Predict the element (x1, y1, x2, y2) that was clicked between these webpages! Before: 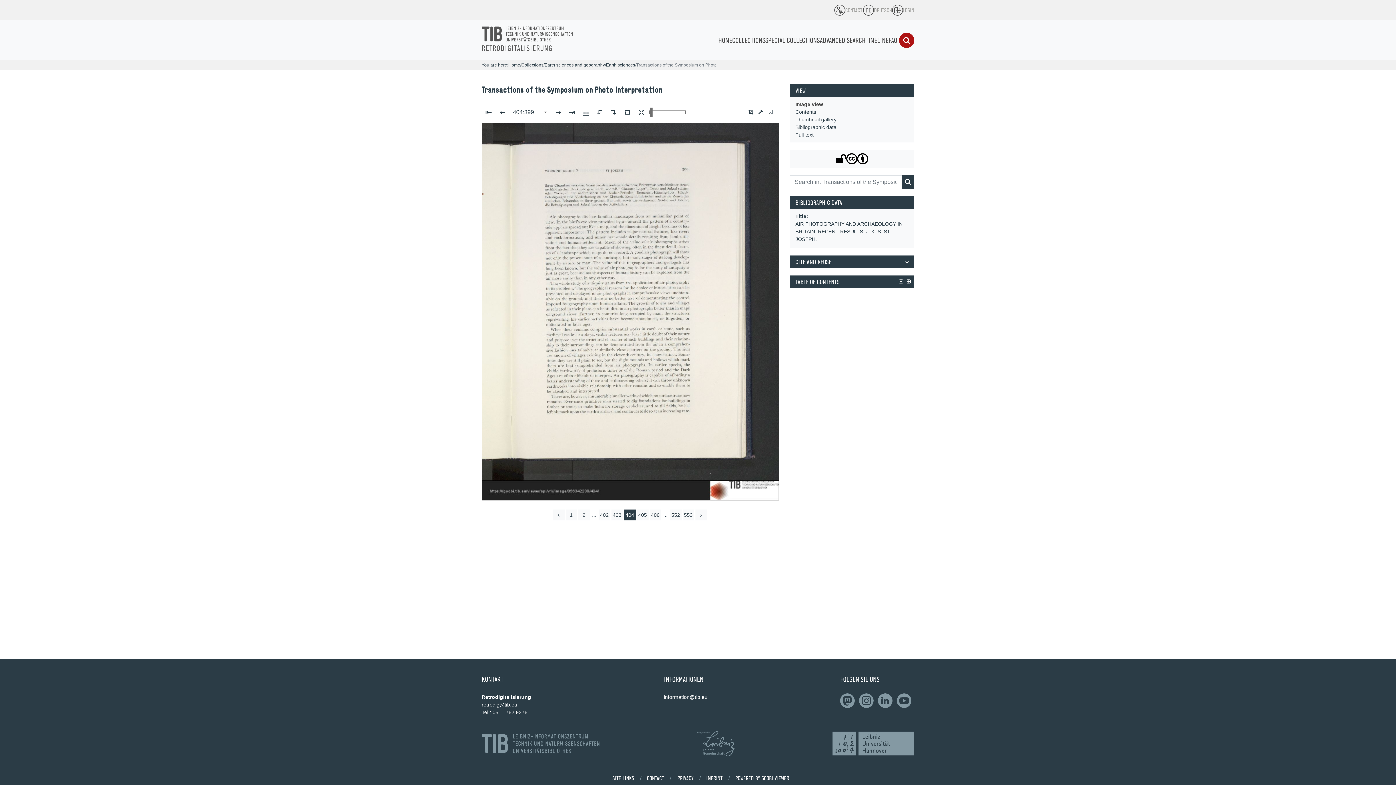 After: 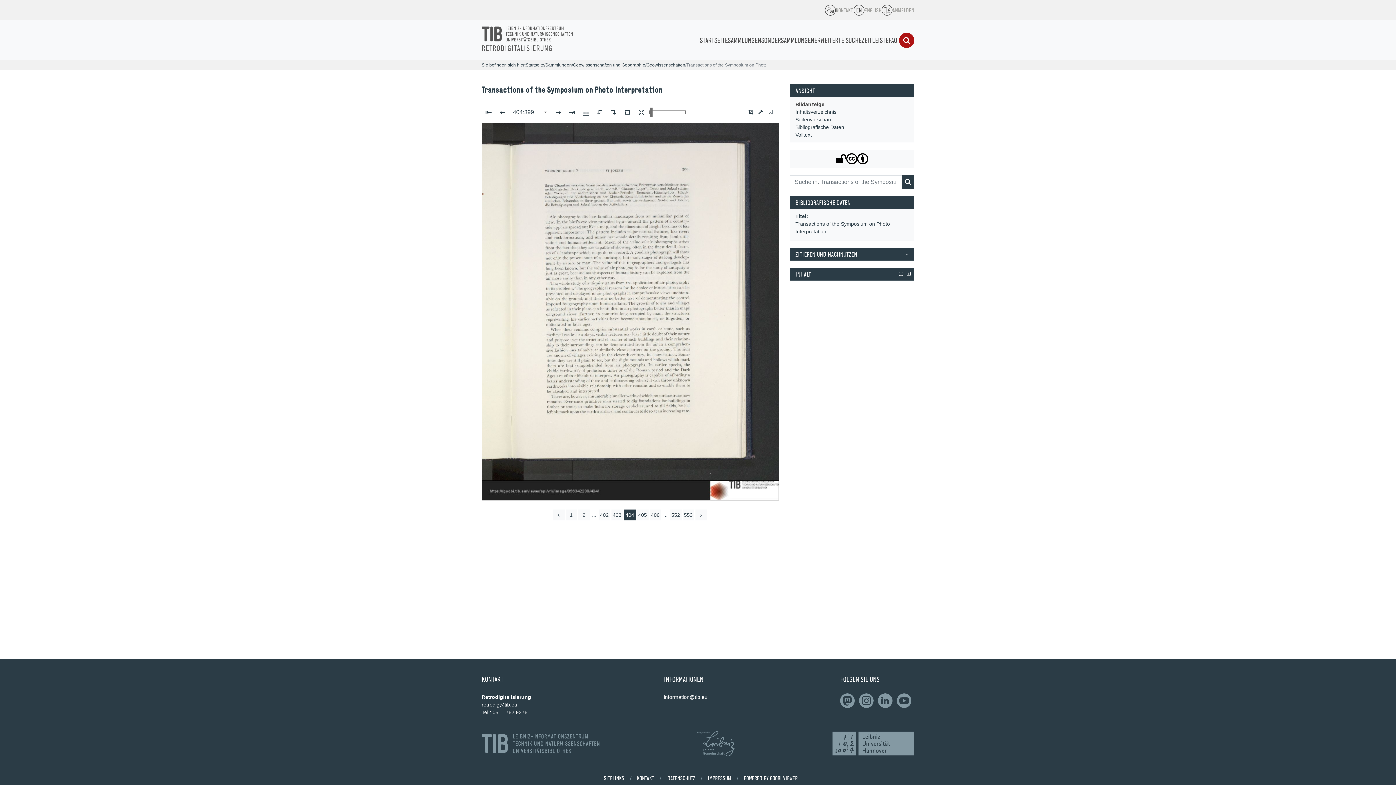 Action: label: Select language bbox: (863, 4, 874, 15)